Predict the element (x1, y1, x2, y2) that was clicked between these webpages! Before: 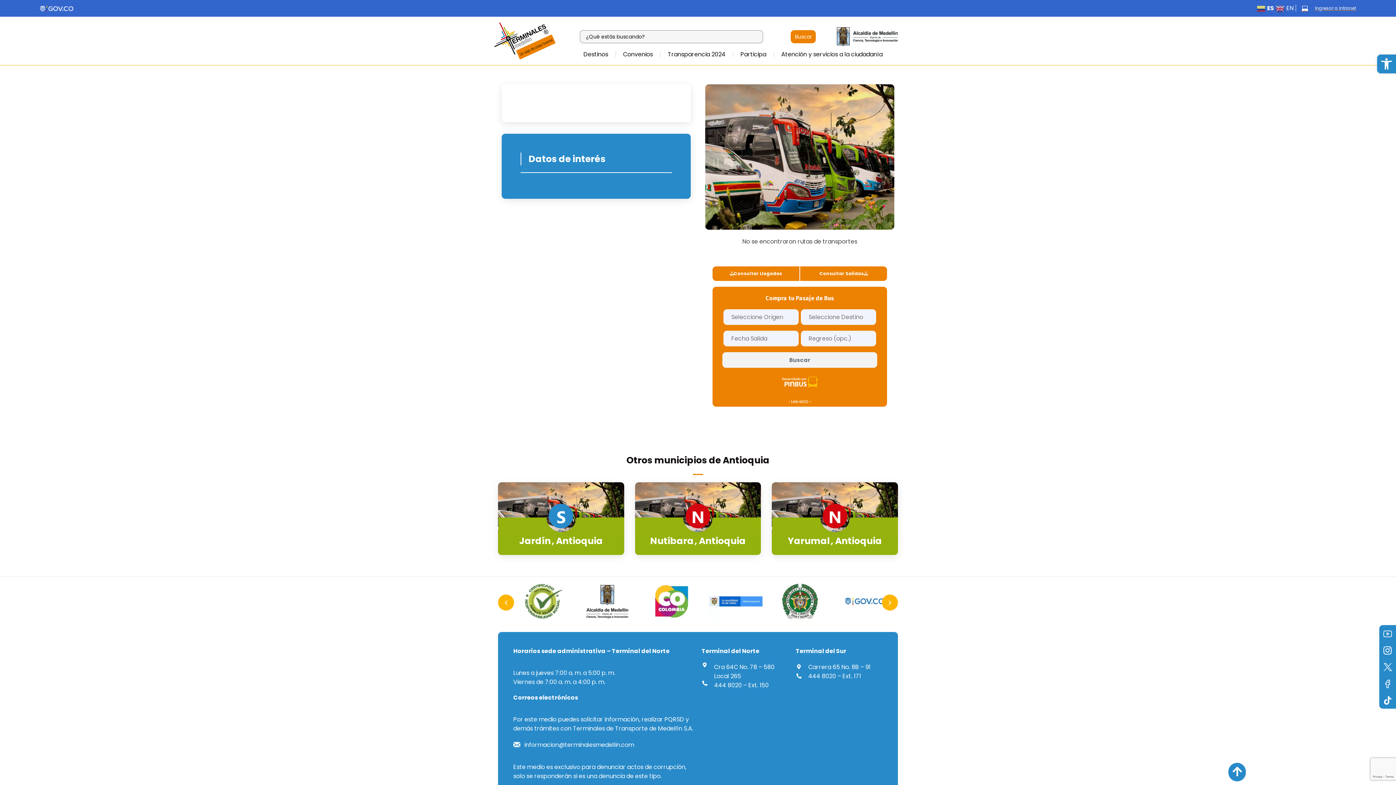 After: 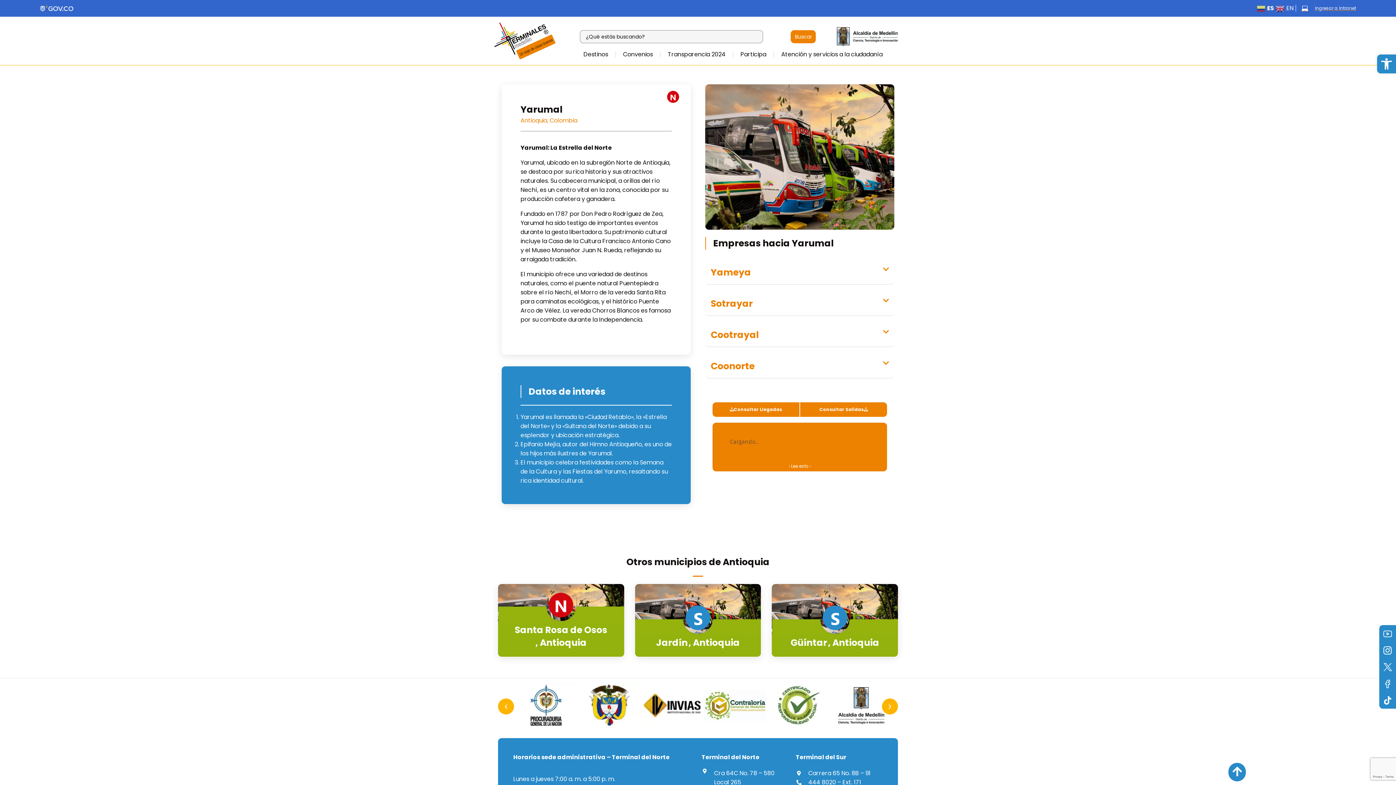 Action: label: Yarumal bbox: (788, 463, 830, 476)